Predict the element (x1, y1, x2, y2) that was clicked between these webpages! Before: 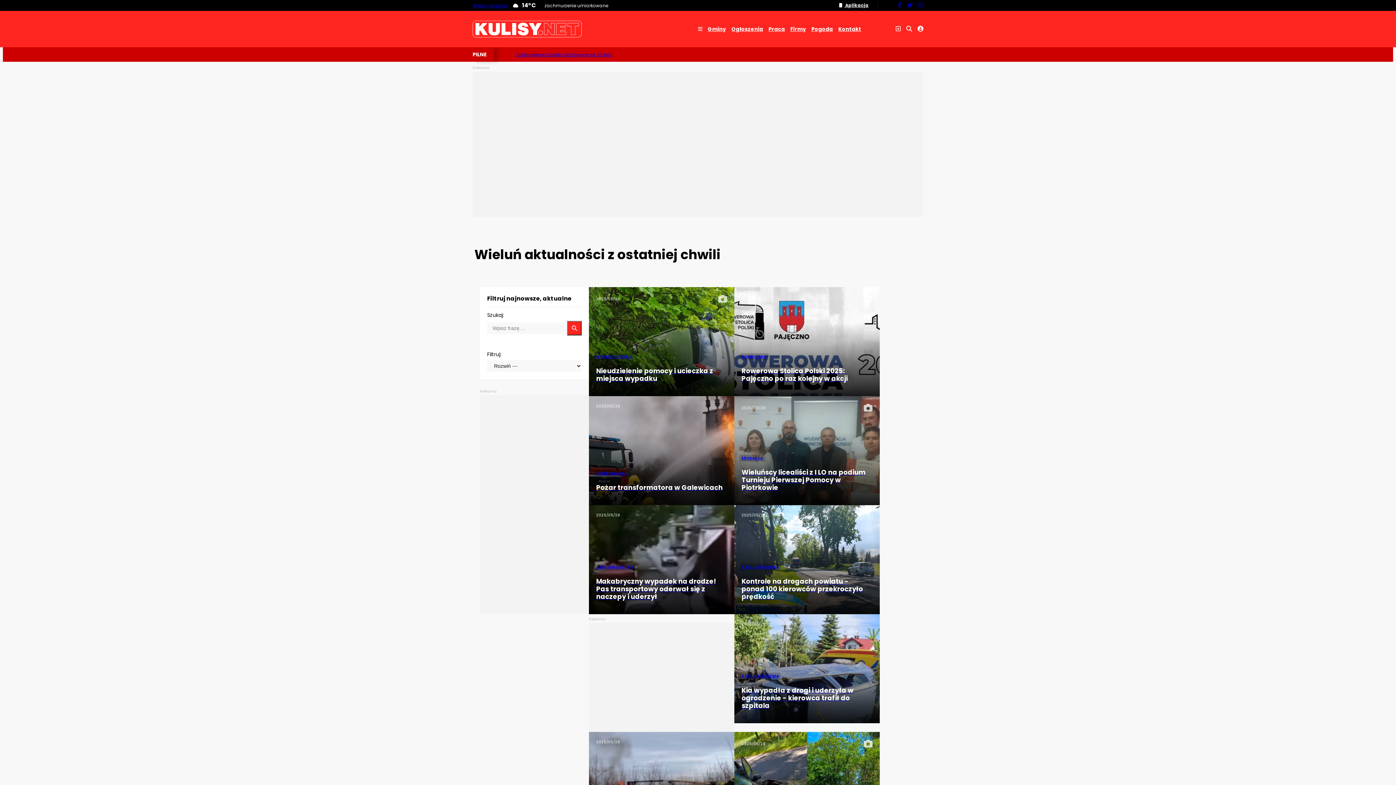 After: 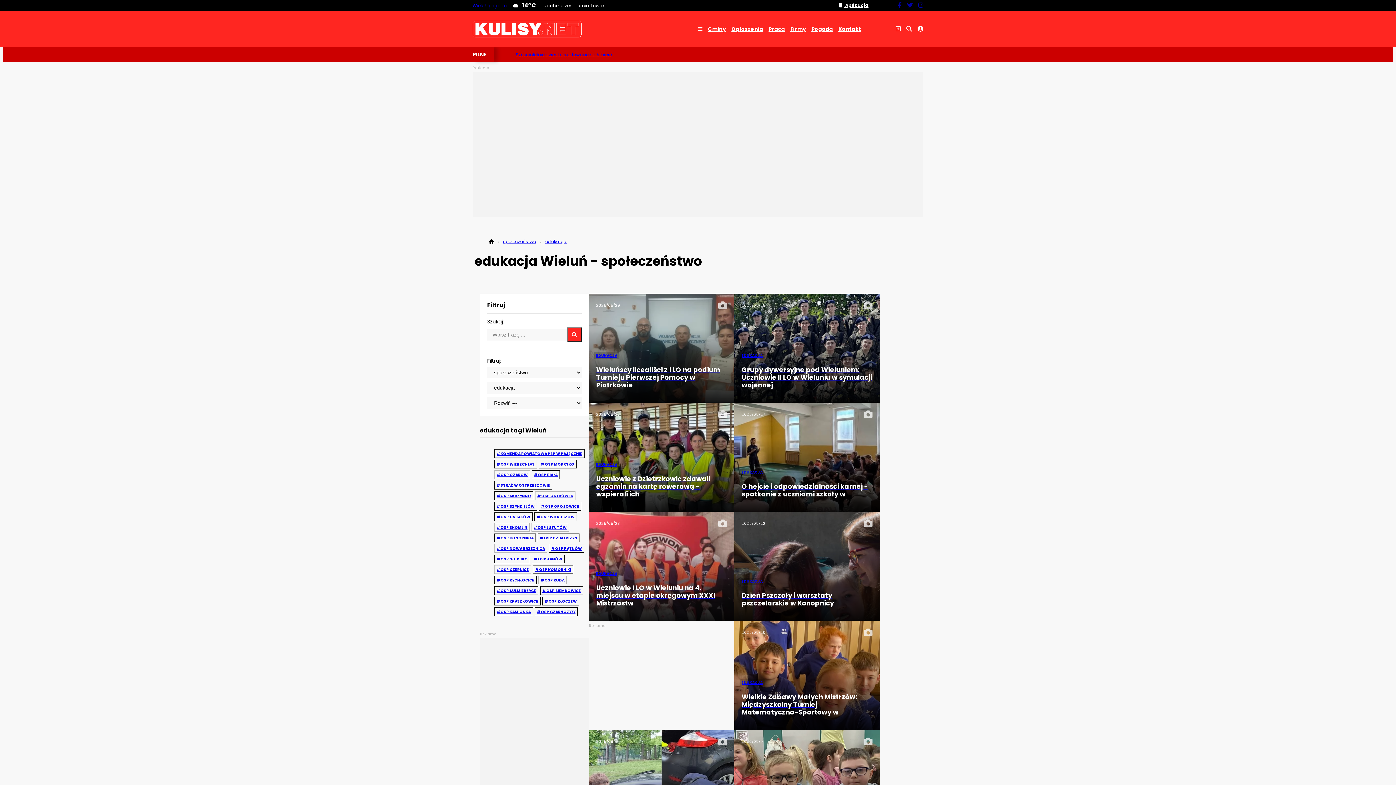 Action: bbox: (740, 454, 764, 461) label: EDUKACJA